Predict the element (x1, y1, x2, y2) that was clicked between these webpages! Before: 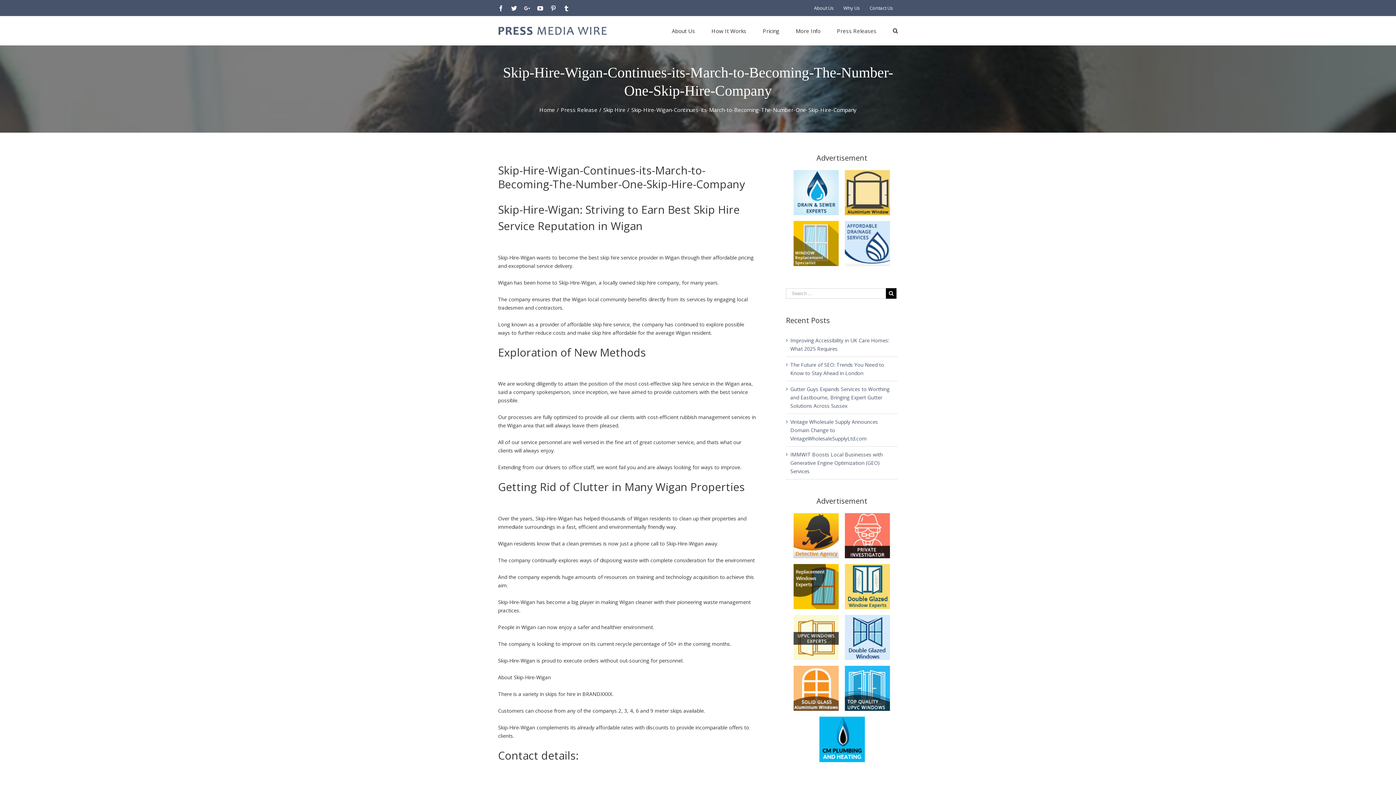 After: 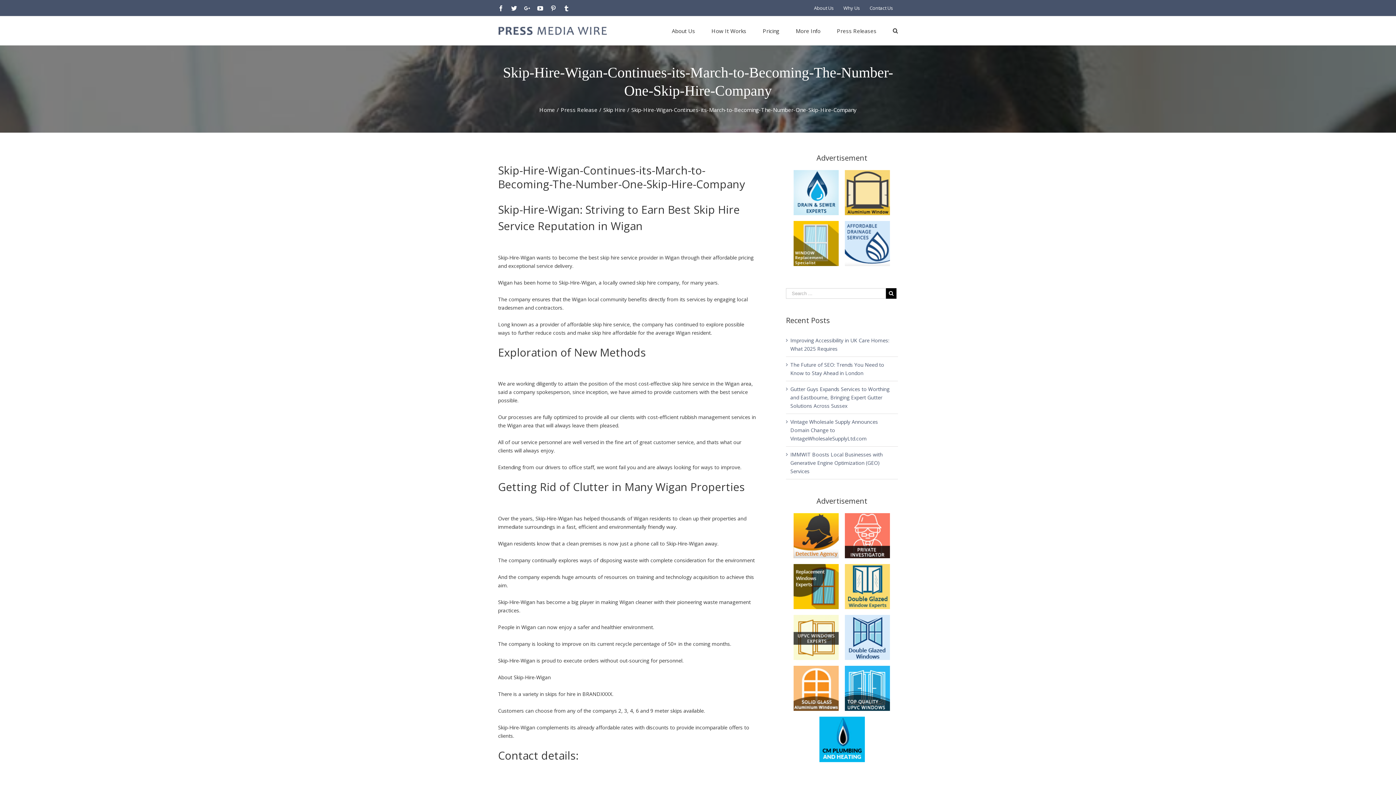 Action: bbox: (793, 615, 816, 637)